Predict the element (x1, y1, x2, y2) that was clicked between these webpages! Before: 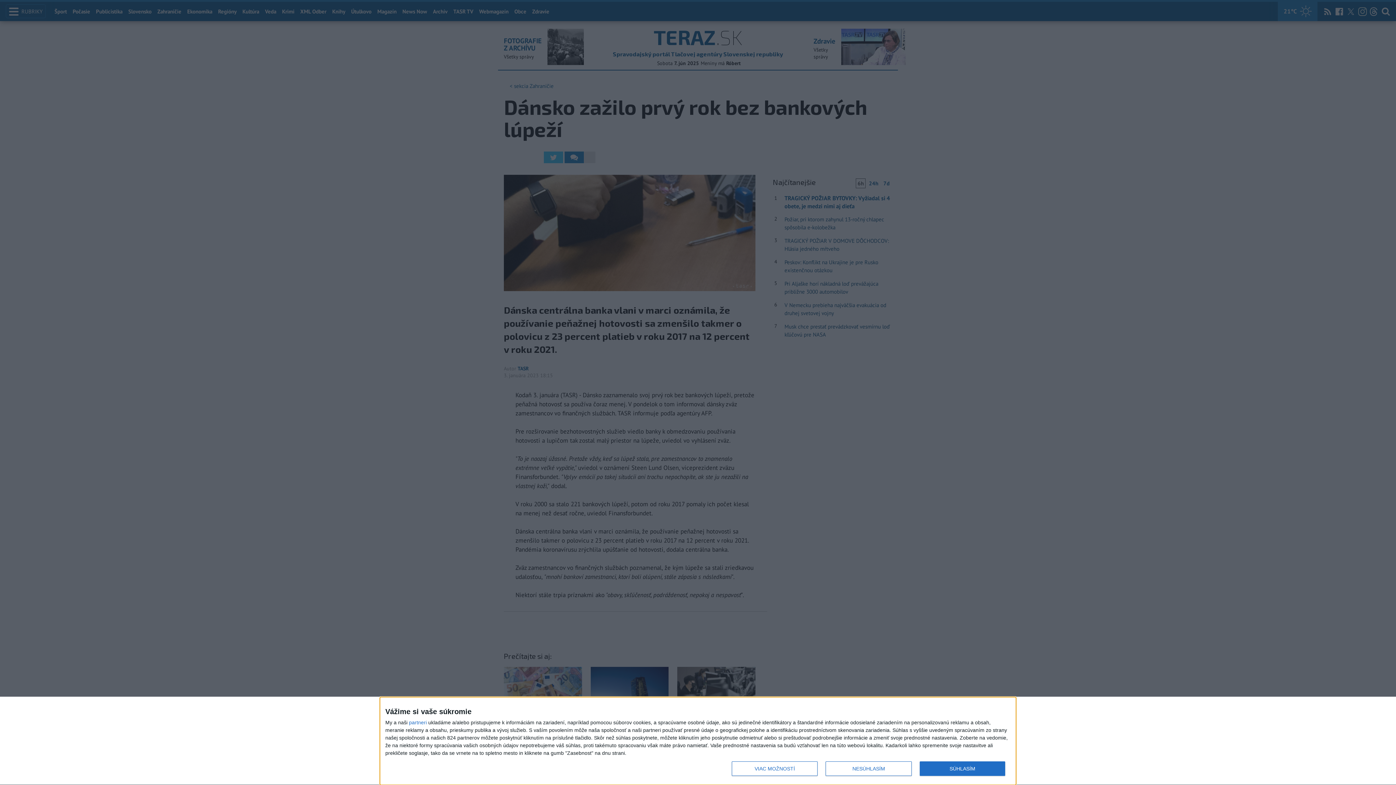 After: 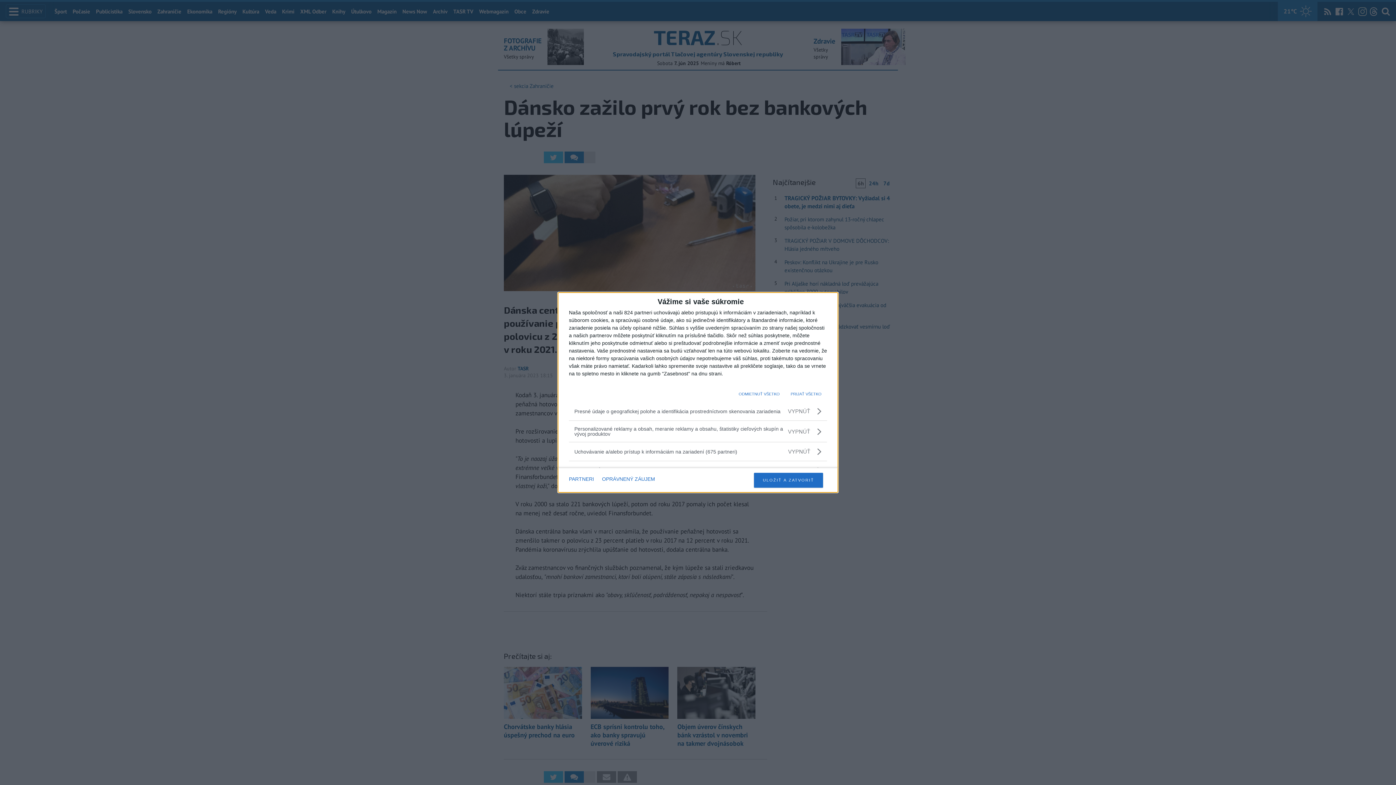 Action: bbox: (732, 761, 817, 776) label: VIAC MOŽNOSTÍ